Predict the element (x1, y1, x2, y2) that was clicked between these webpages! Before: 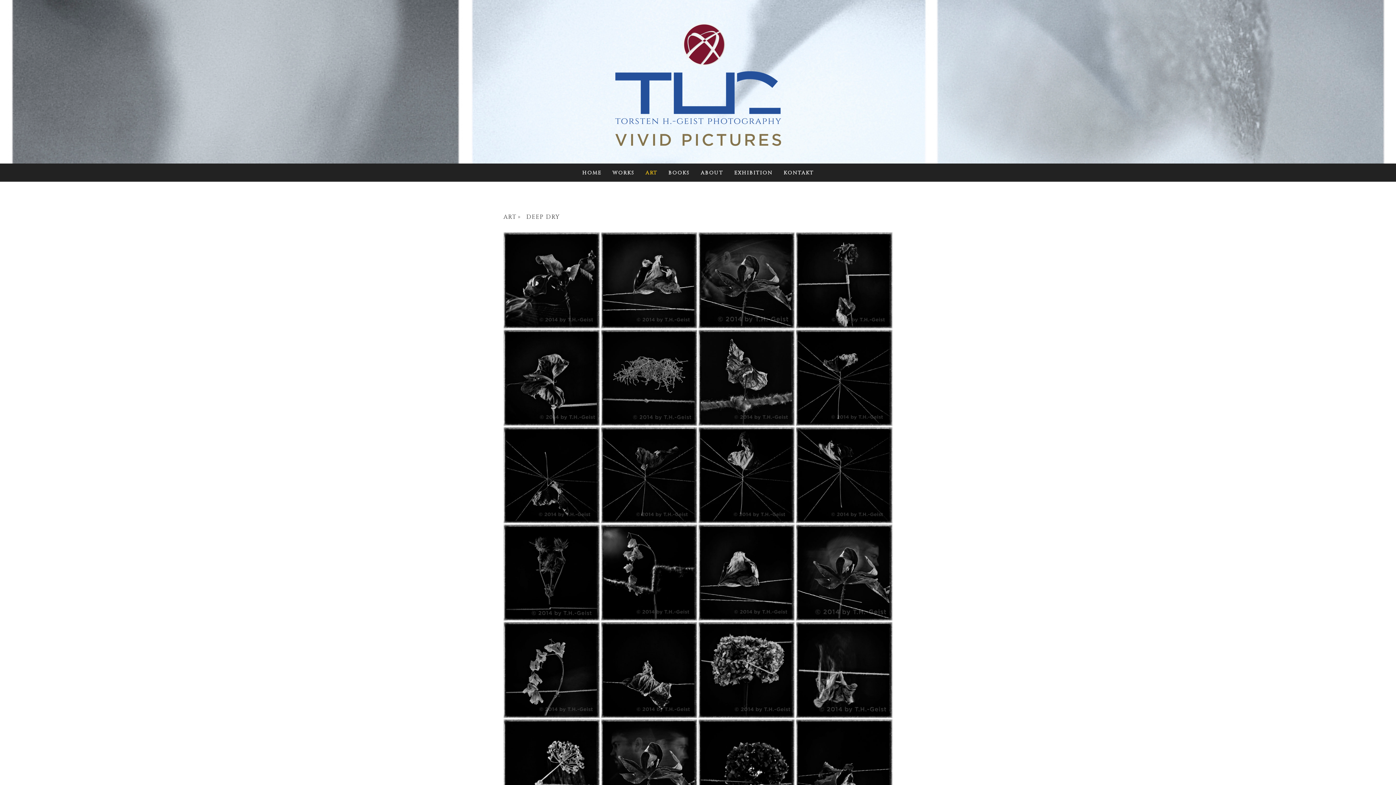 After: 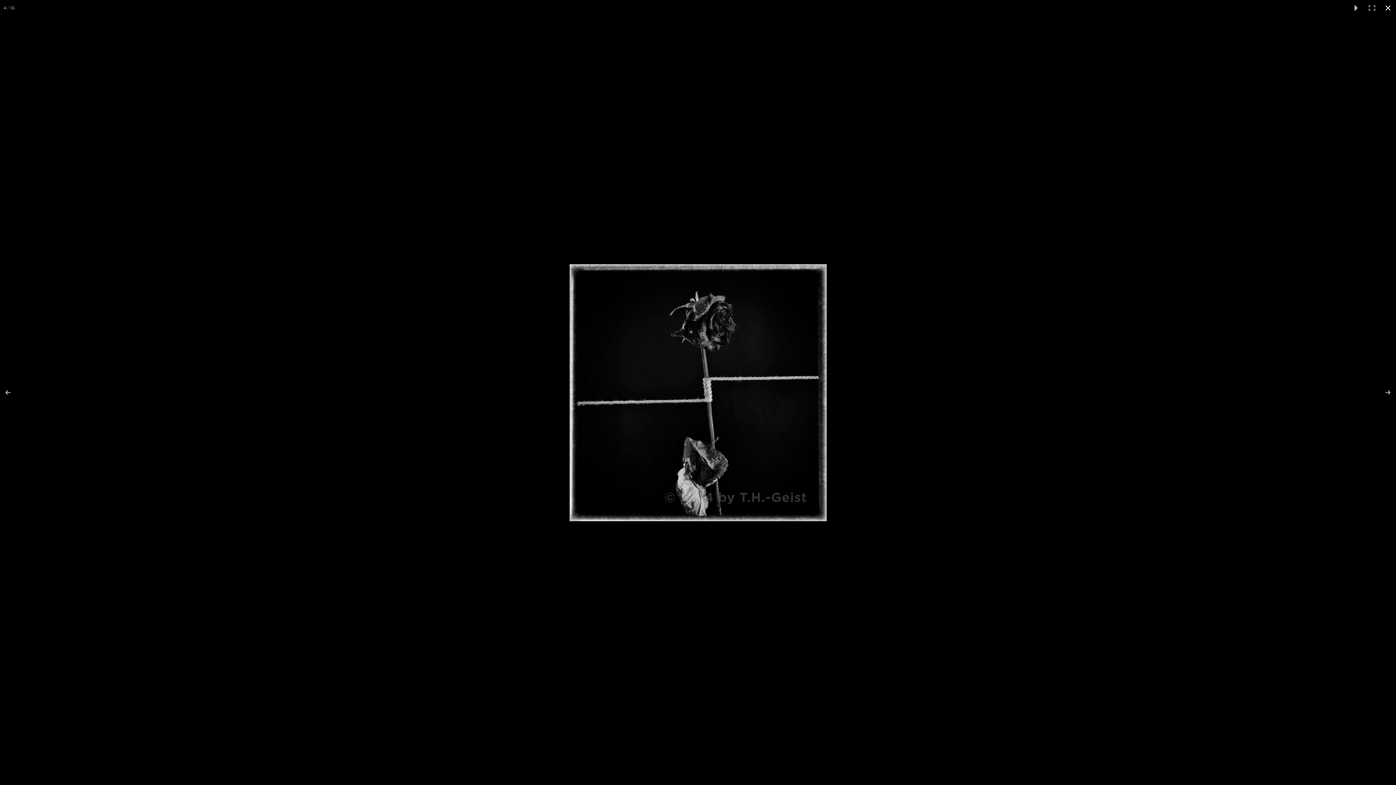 Action: bbox: (796, 232, 892, 328)